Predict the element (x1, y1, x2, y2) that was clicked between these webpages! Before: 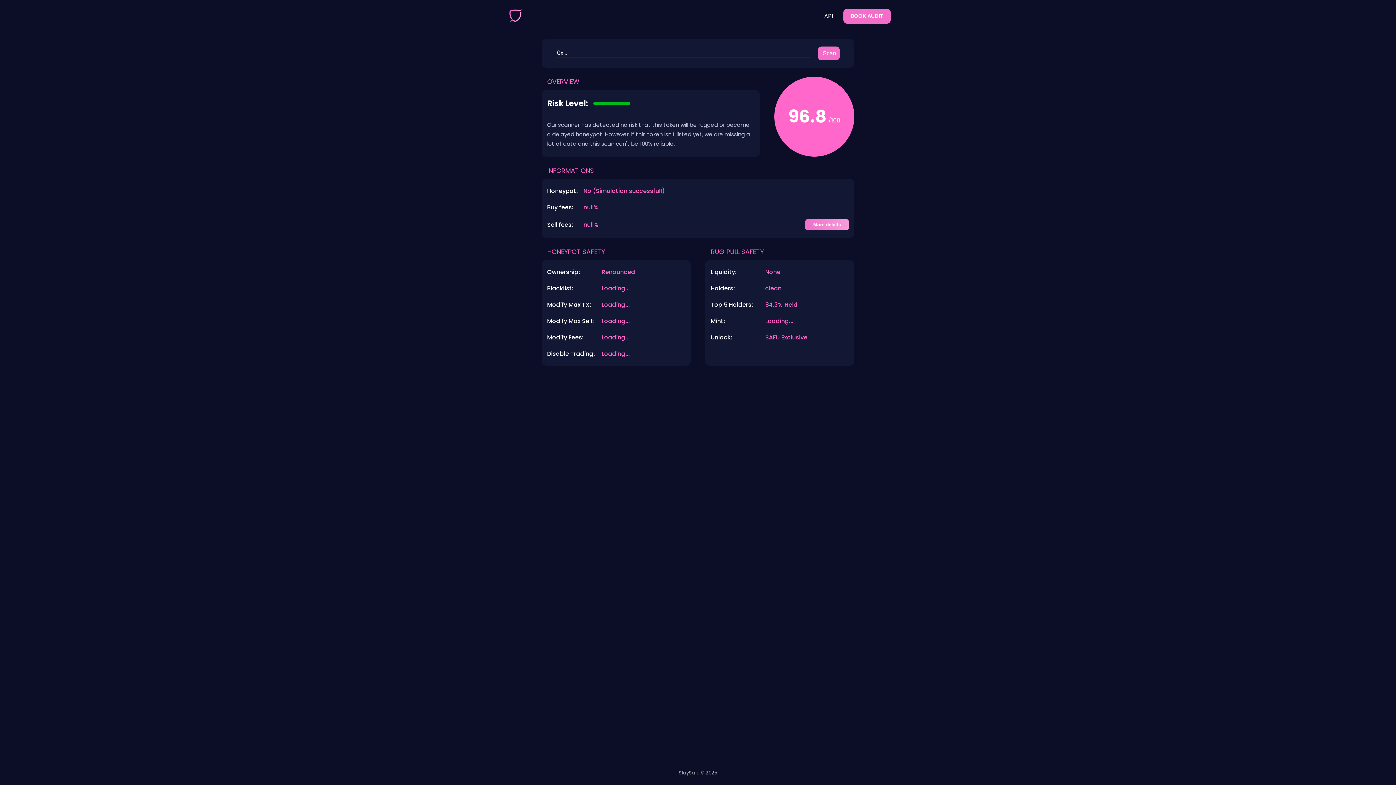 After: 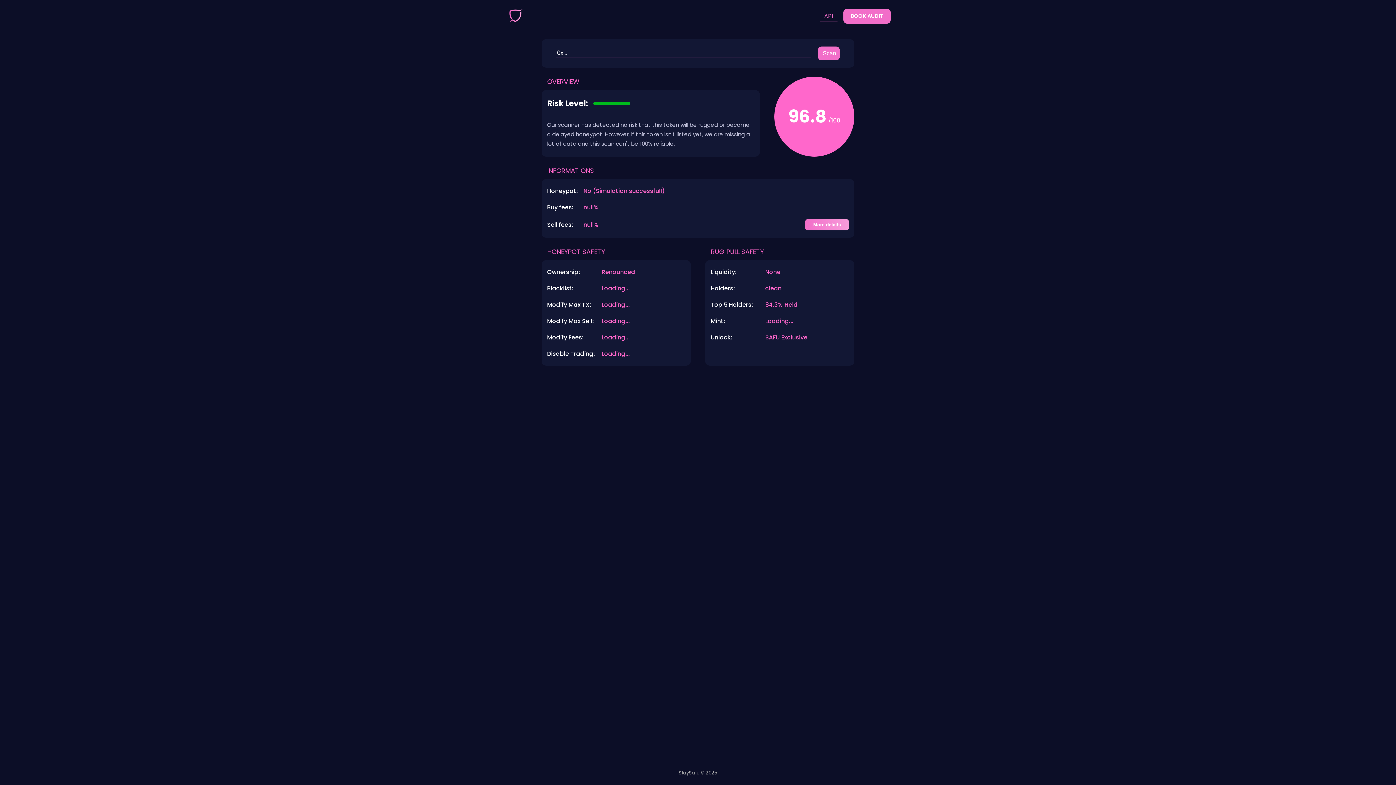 Action: label: API bbox: (820, 10, 837, 21)